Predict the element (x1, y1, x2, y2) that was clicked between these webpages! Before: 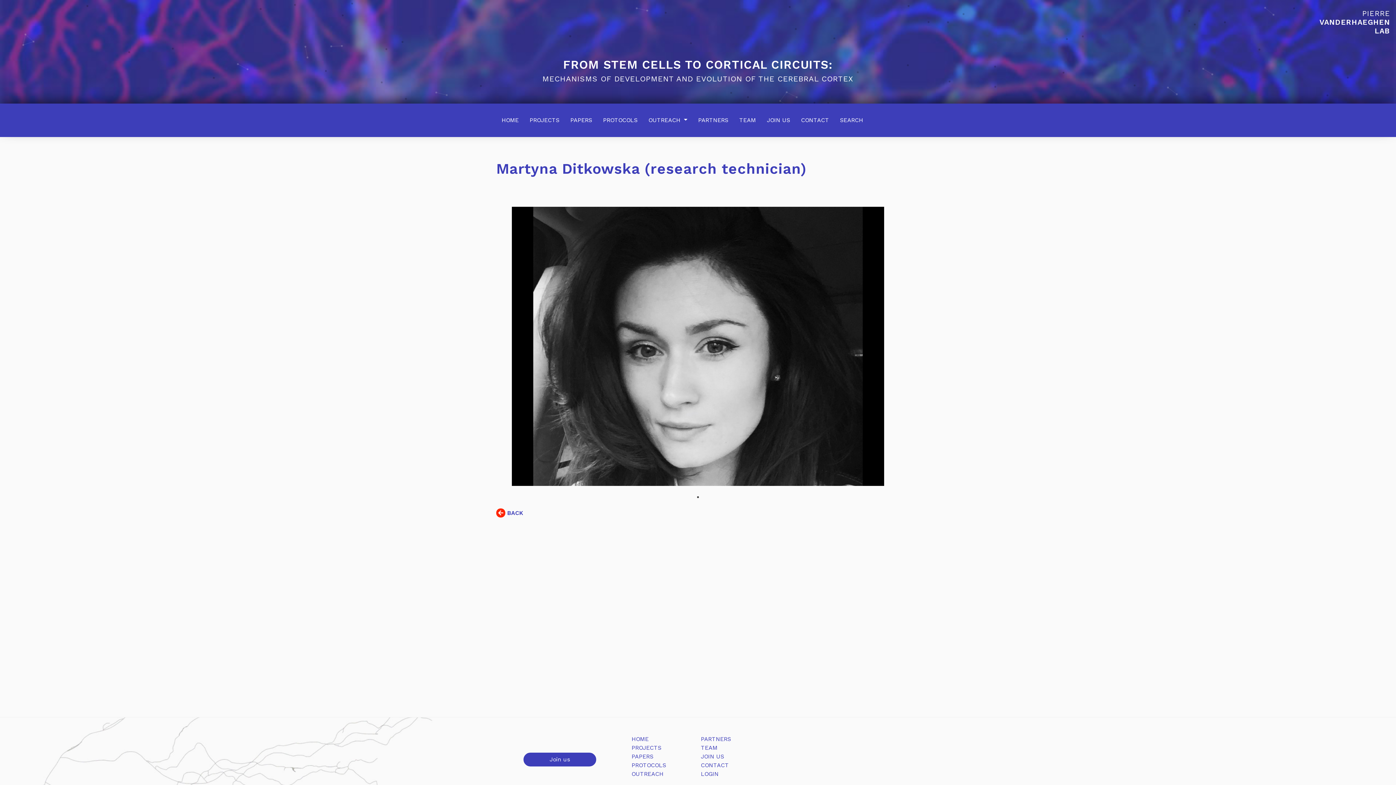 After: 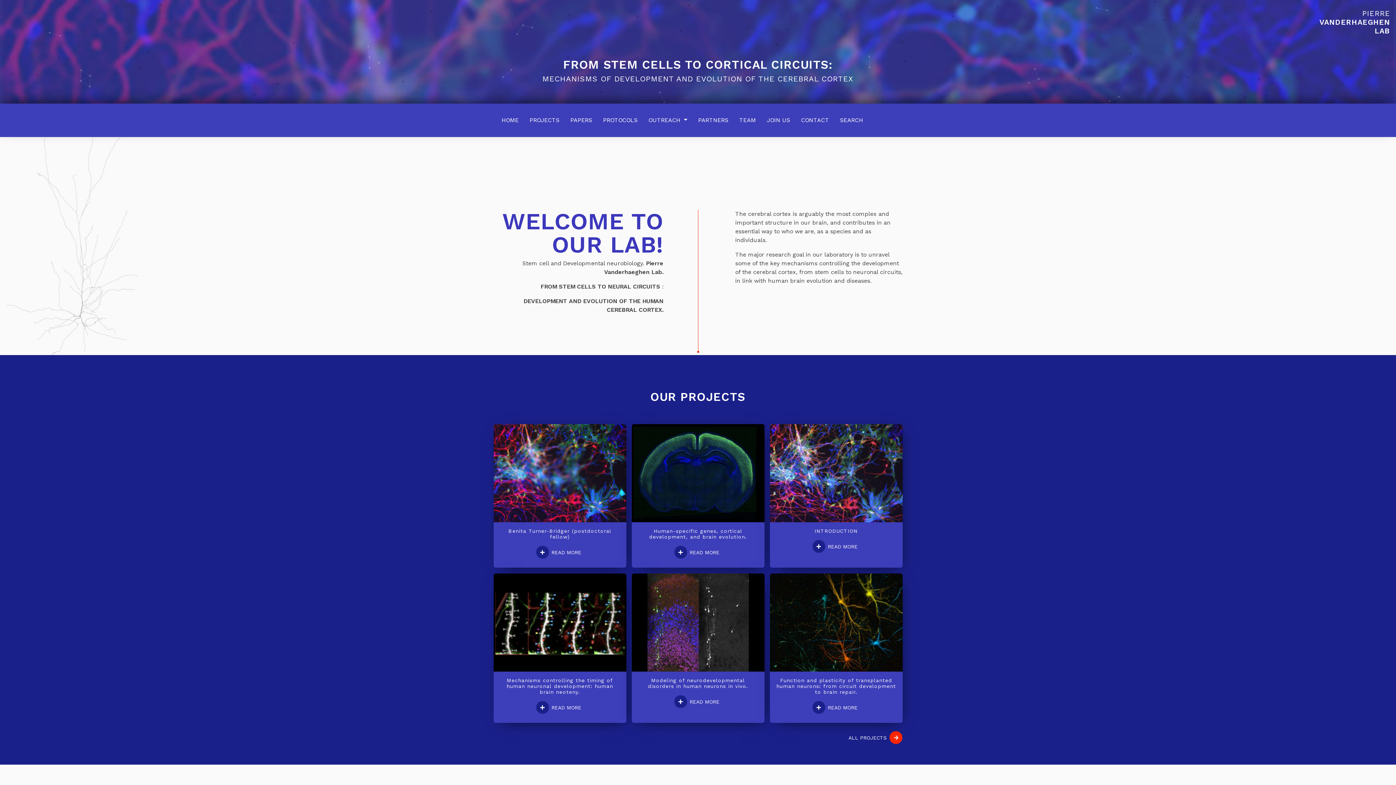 Action: bbox: (496, 508, 522, 517) label:  BACK